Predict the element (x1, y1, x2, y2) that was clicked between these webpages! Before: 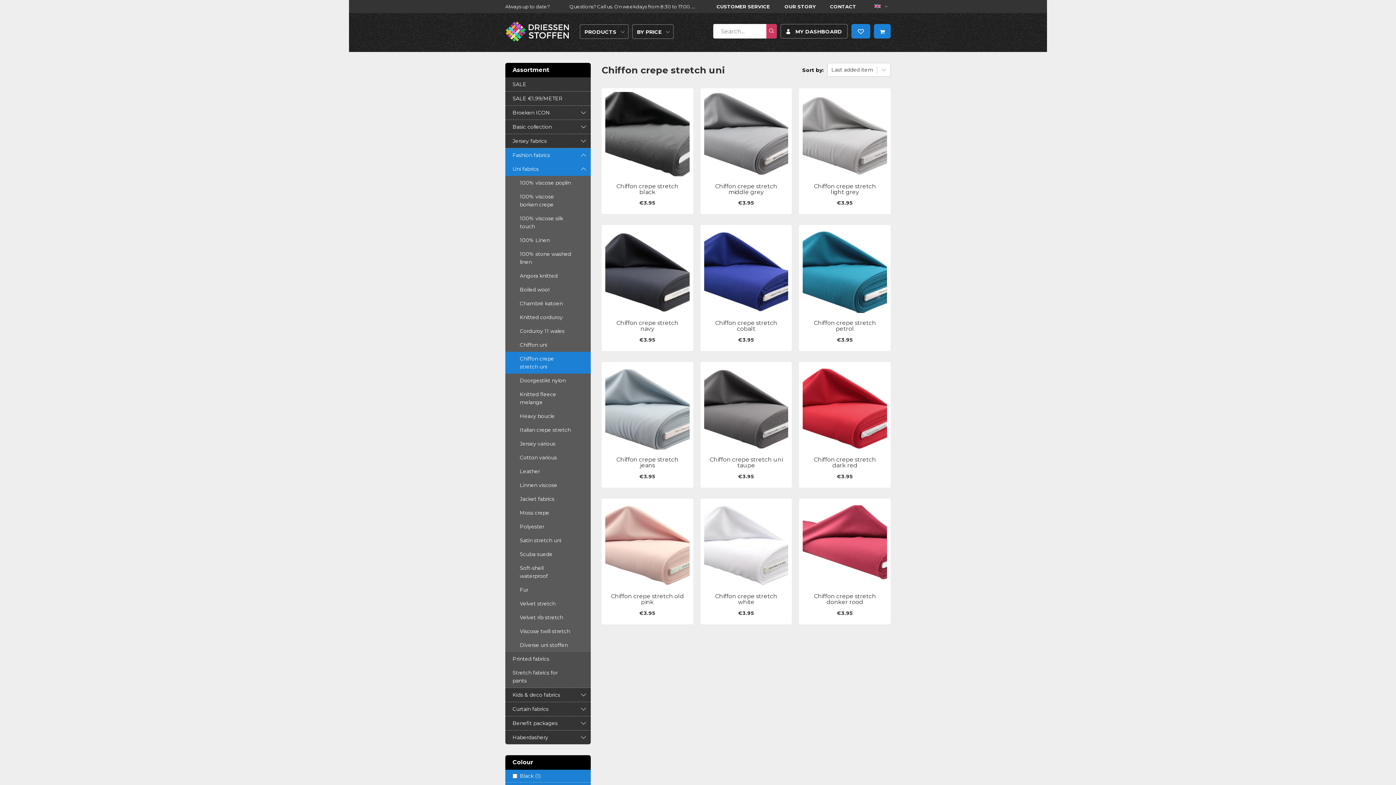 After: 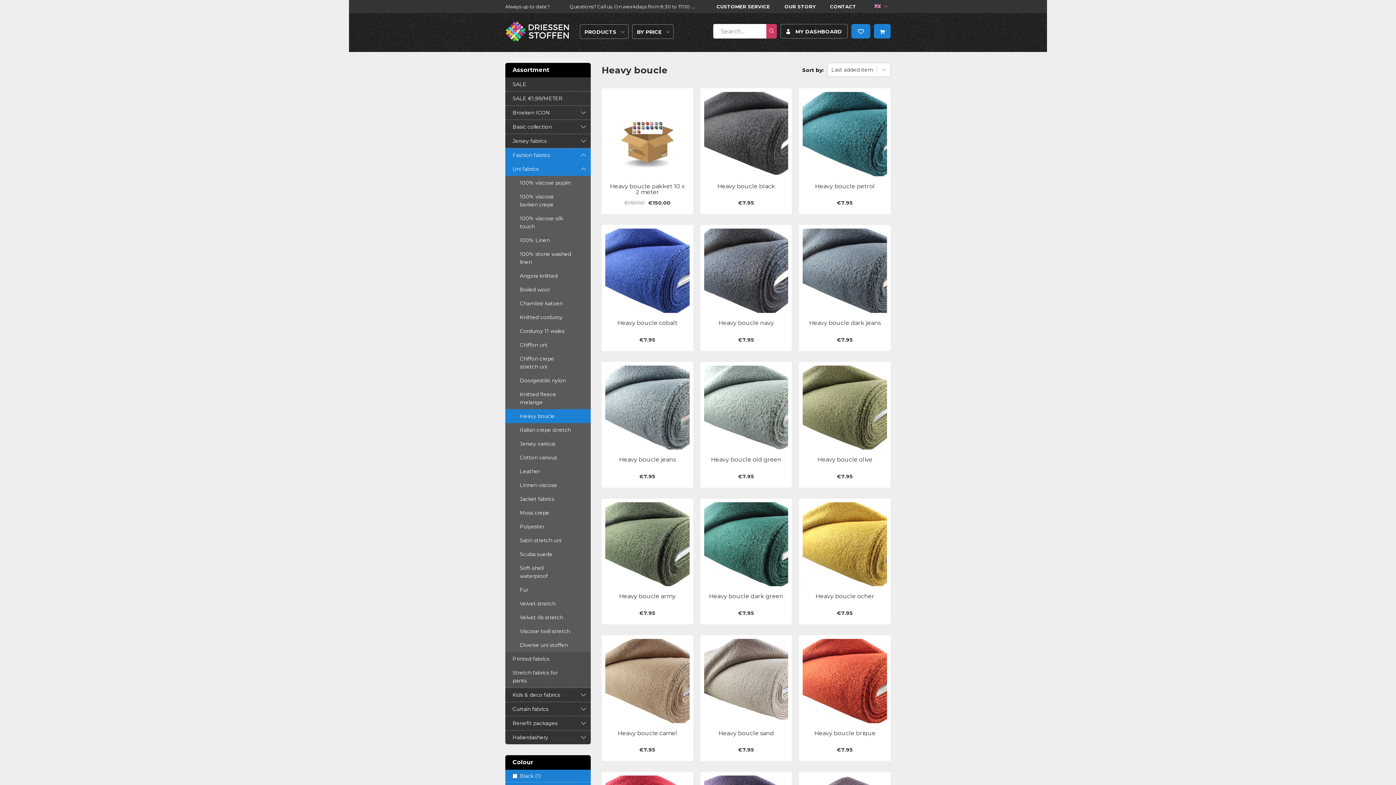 Action: label: Heavy boucle bbox: (505, 409, 590, 423)